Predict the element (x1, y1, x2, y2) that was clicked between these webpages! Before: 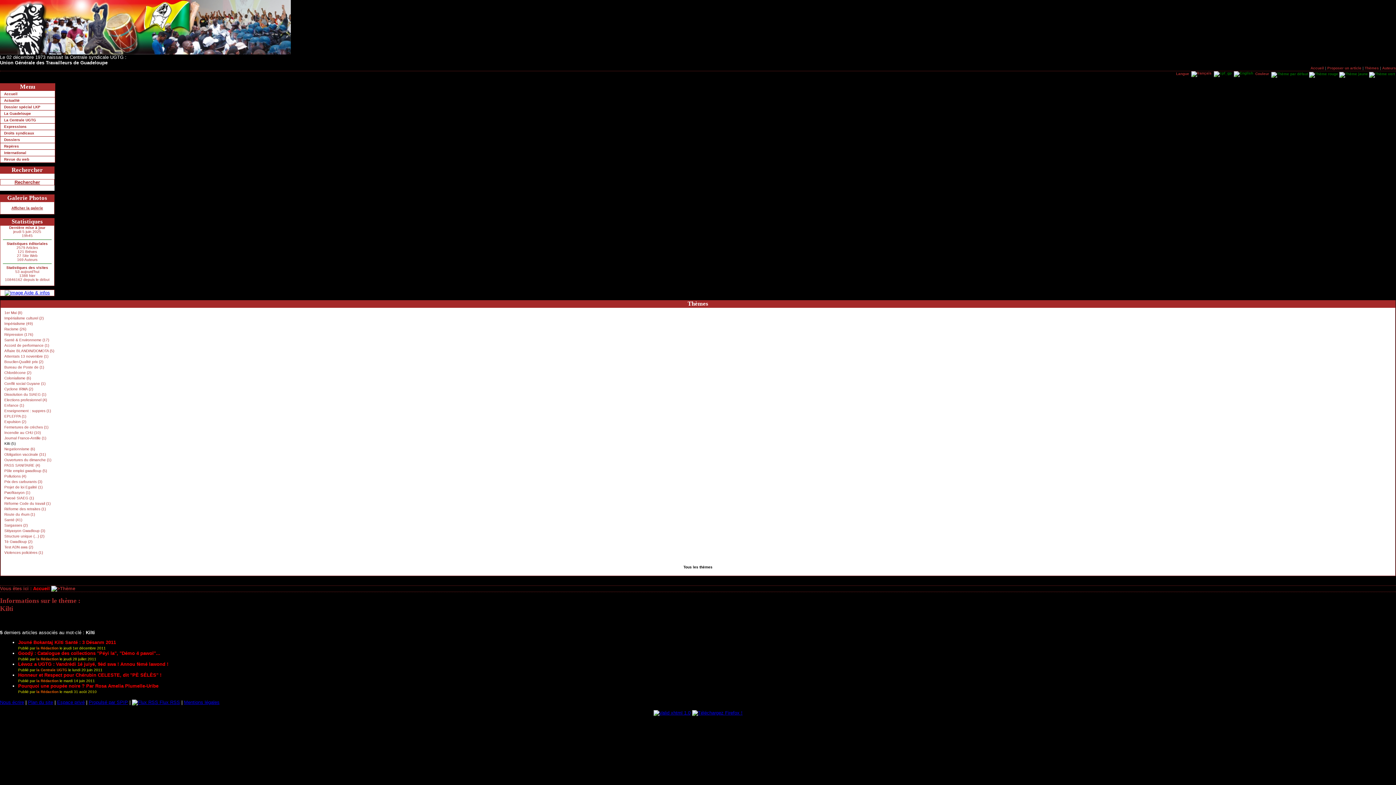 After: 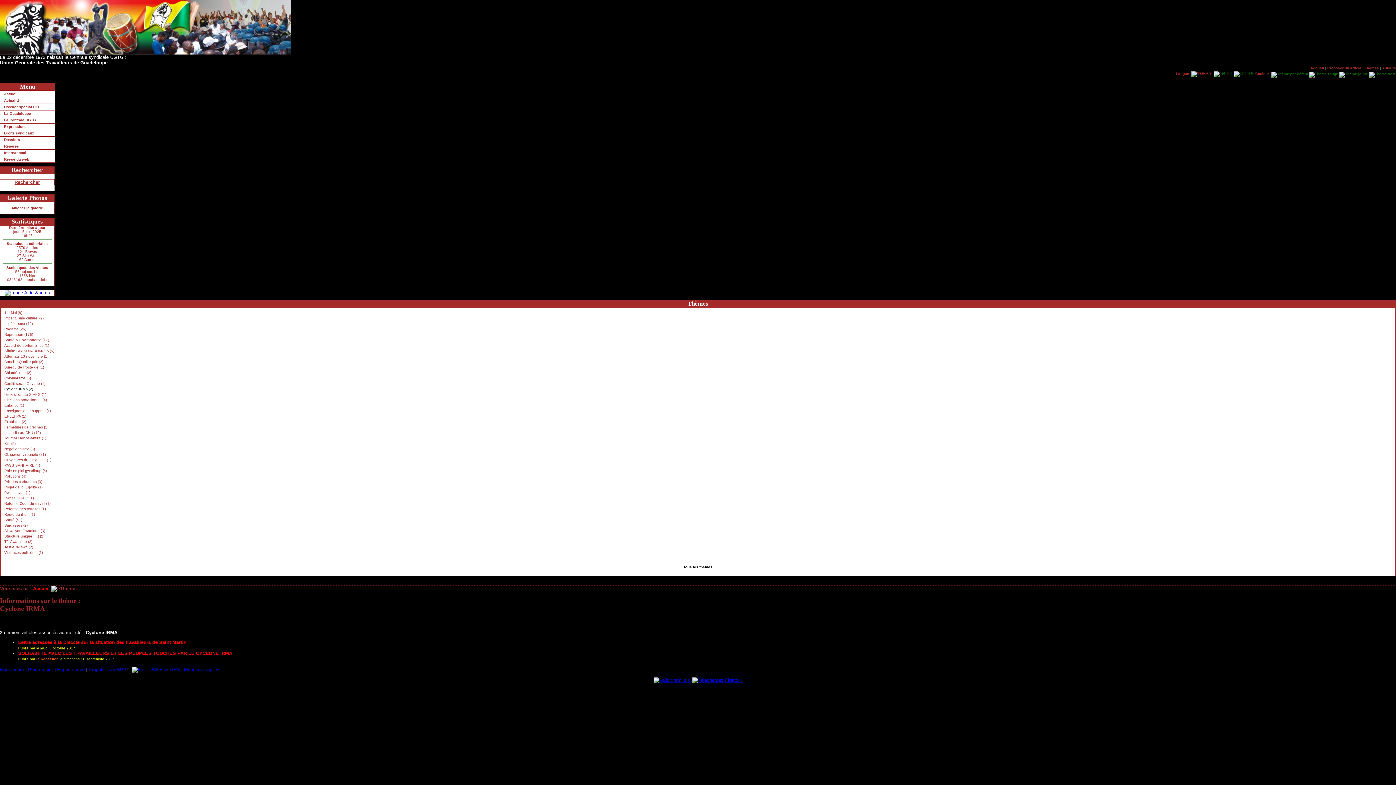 Action: bbox: (4, 387, 33, 391) label: Cyclone IRMA (2)